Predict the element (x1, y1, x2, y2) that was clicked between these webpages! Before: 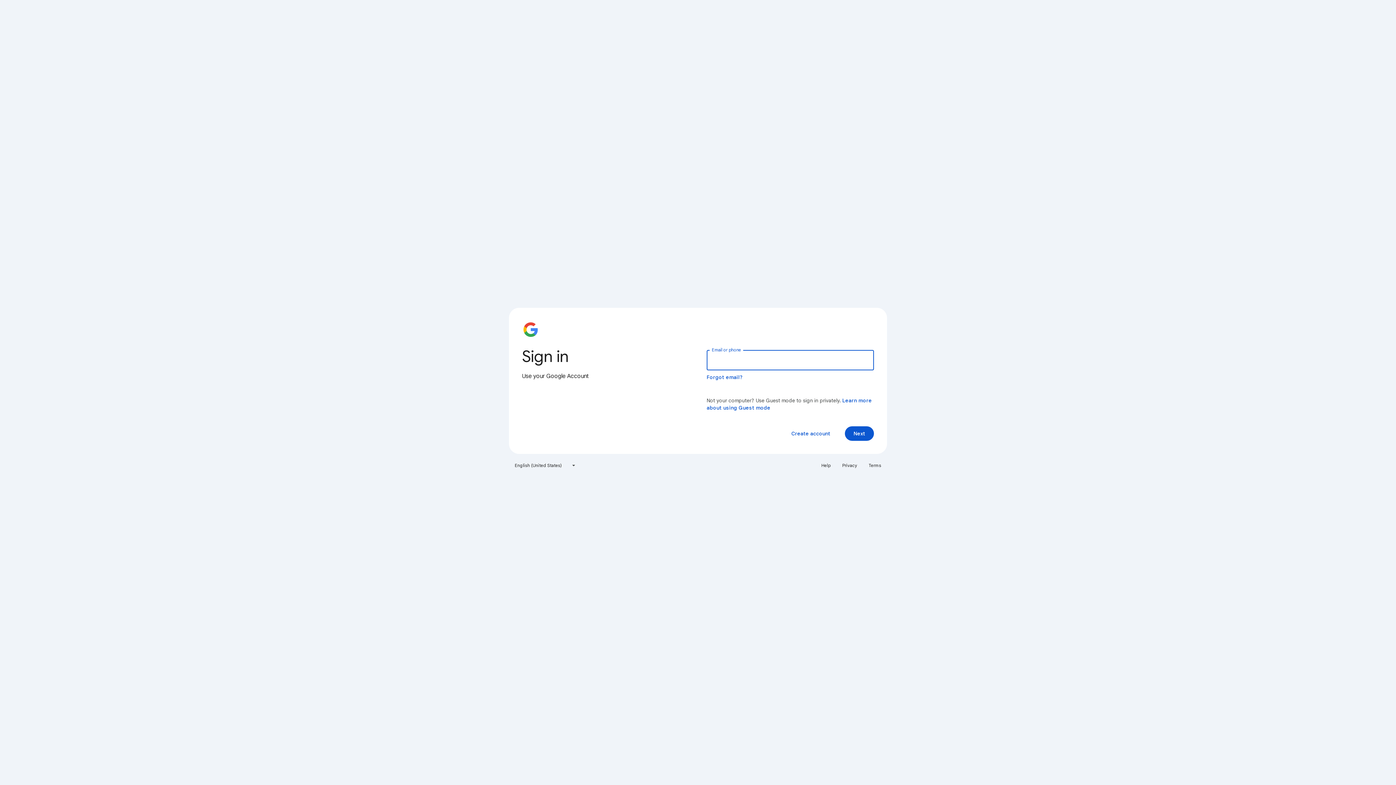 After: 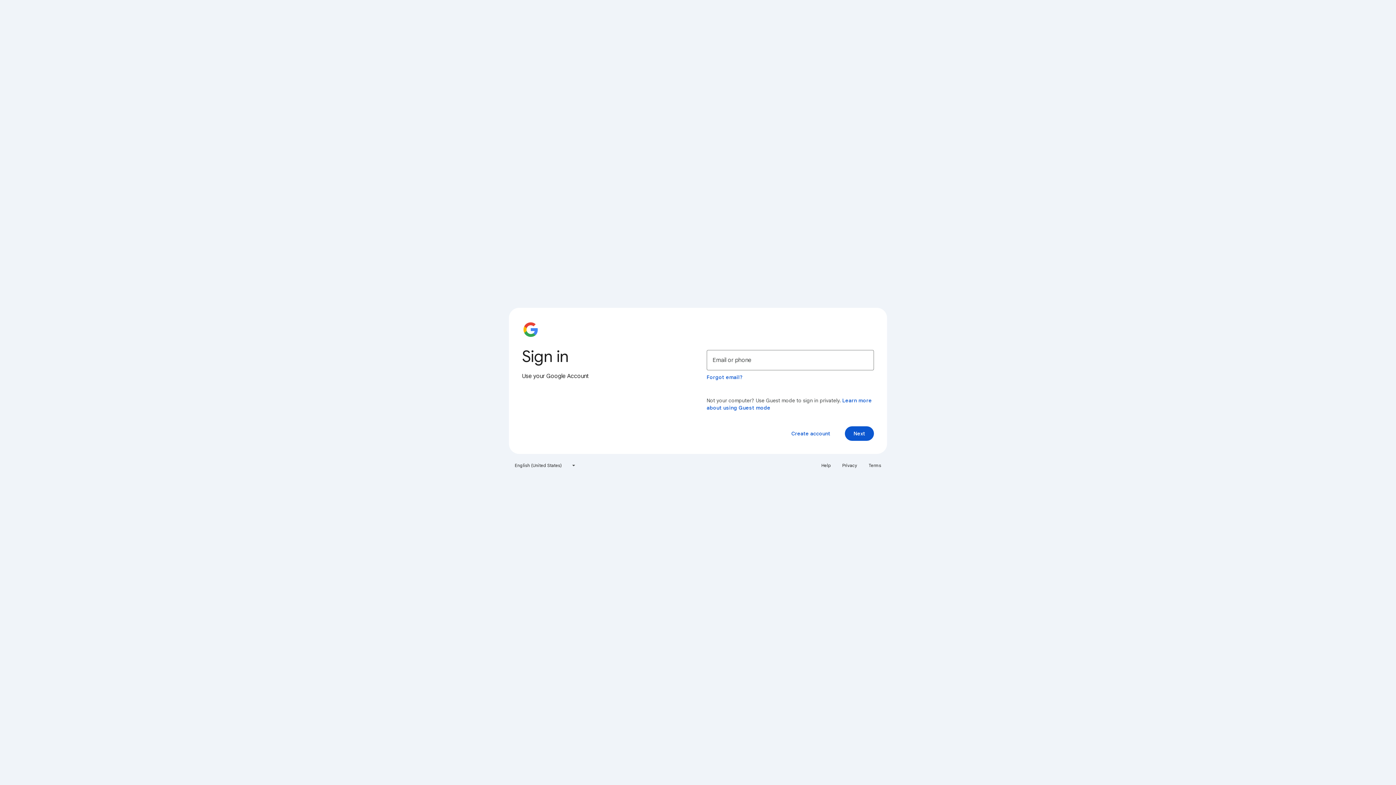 Action: bbox: (817, 460, 835, 471) label: Help